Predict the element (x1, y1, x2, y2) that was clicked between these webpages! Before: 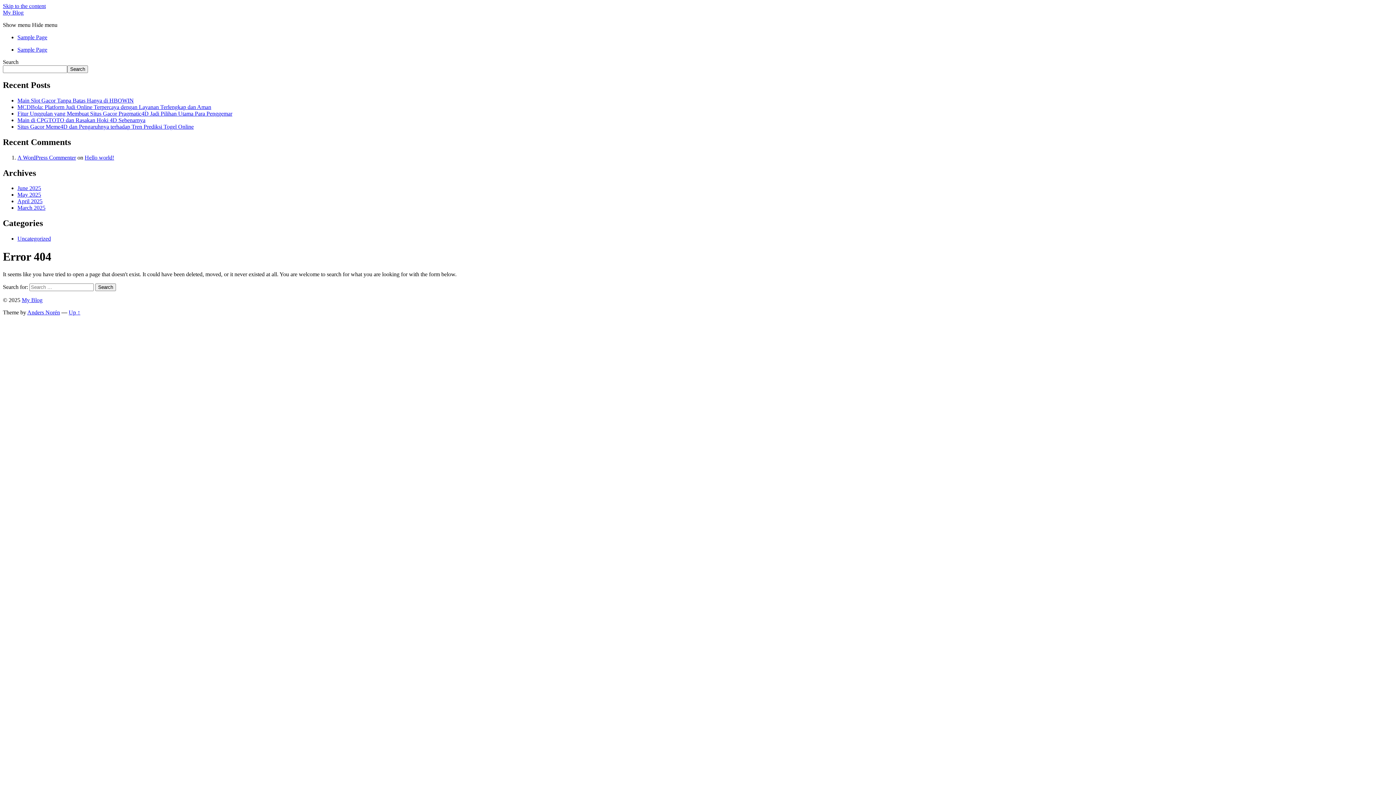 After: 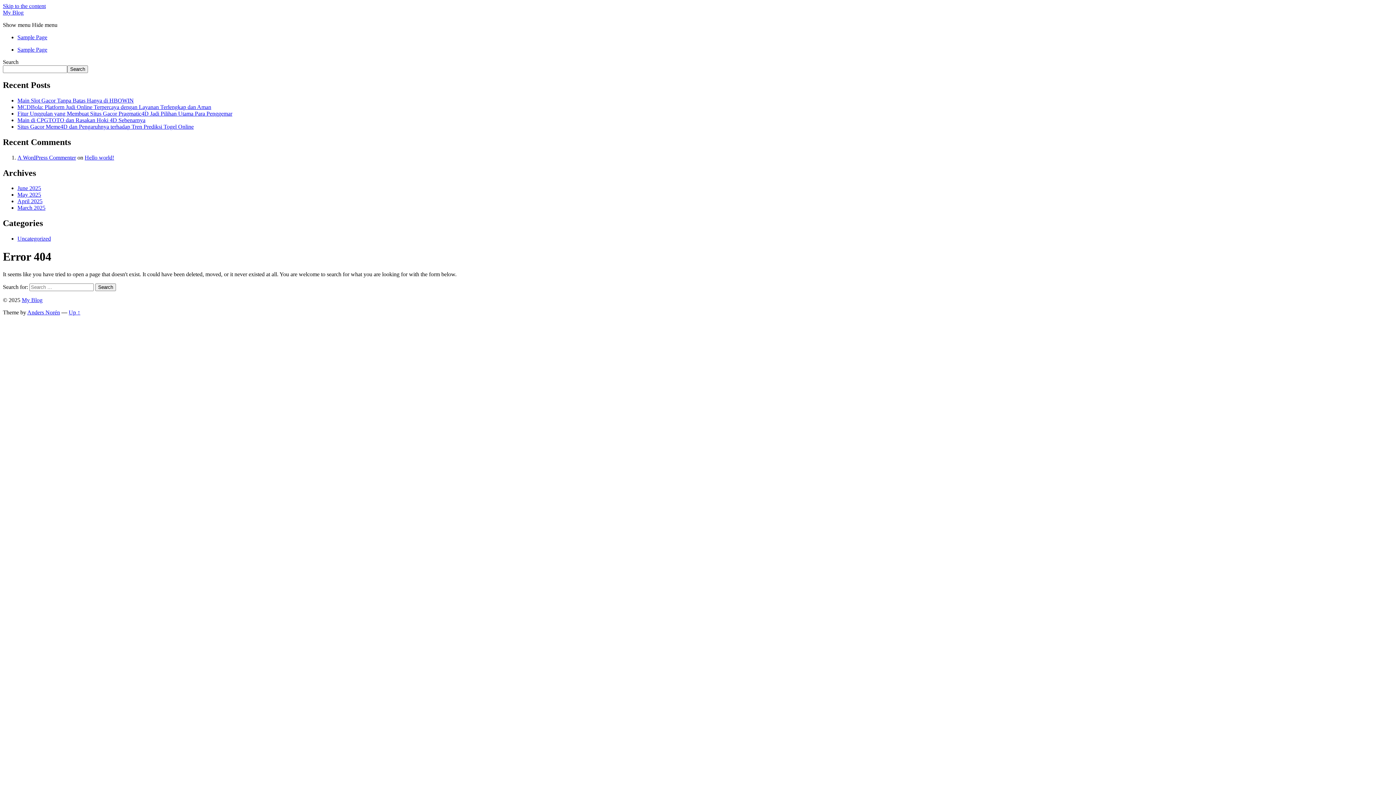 Action: label: Up ↑ bbox: (68, 309, 80, 315)